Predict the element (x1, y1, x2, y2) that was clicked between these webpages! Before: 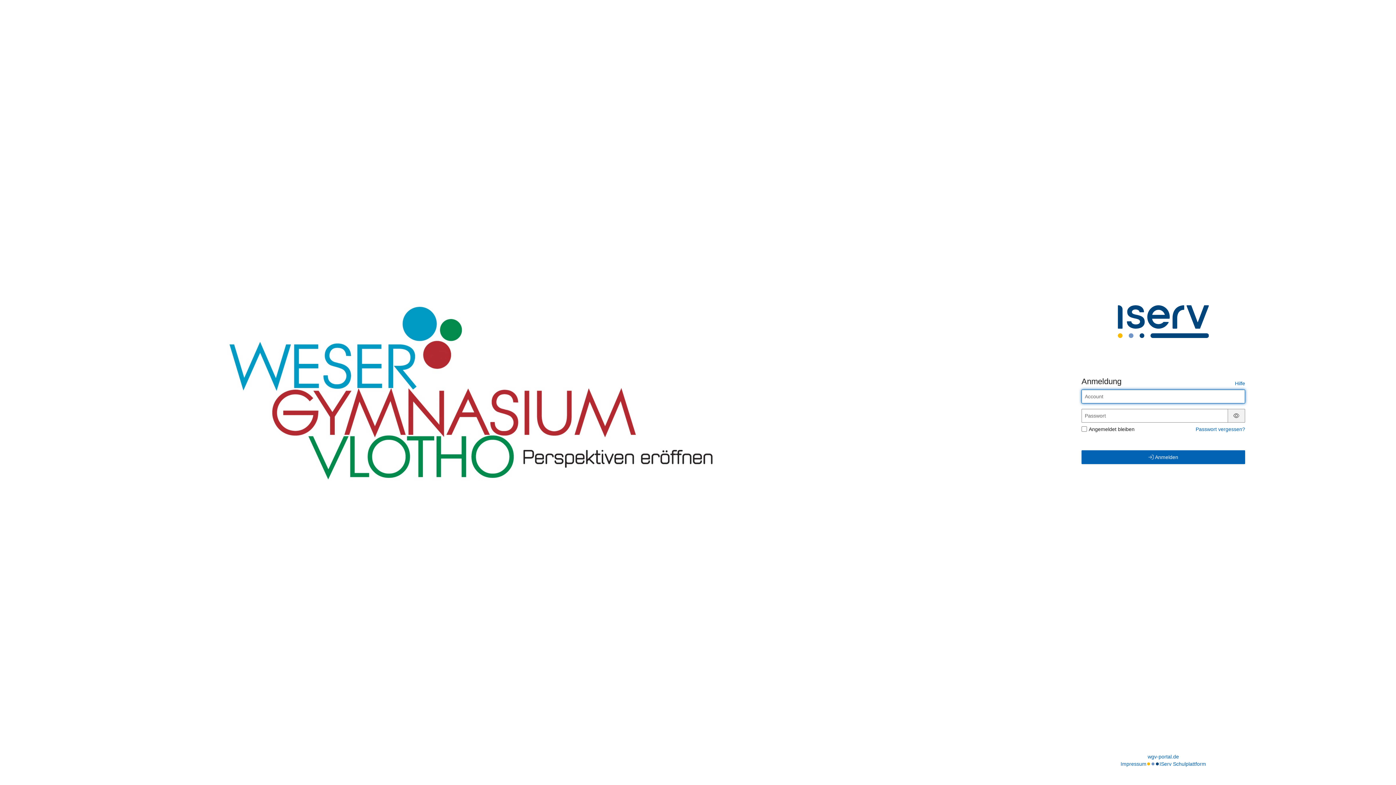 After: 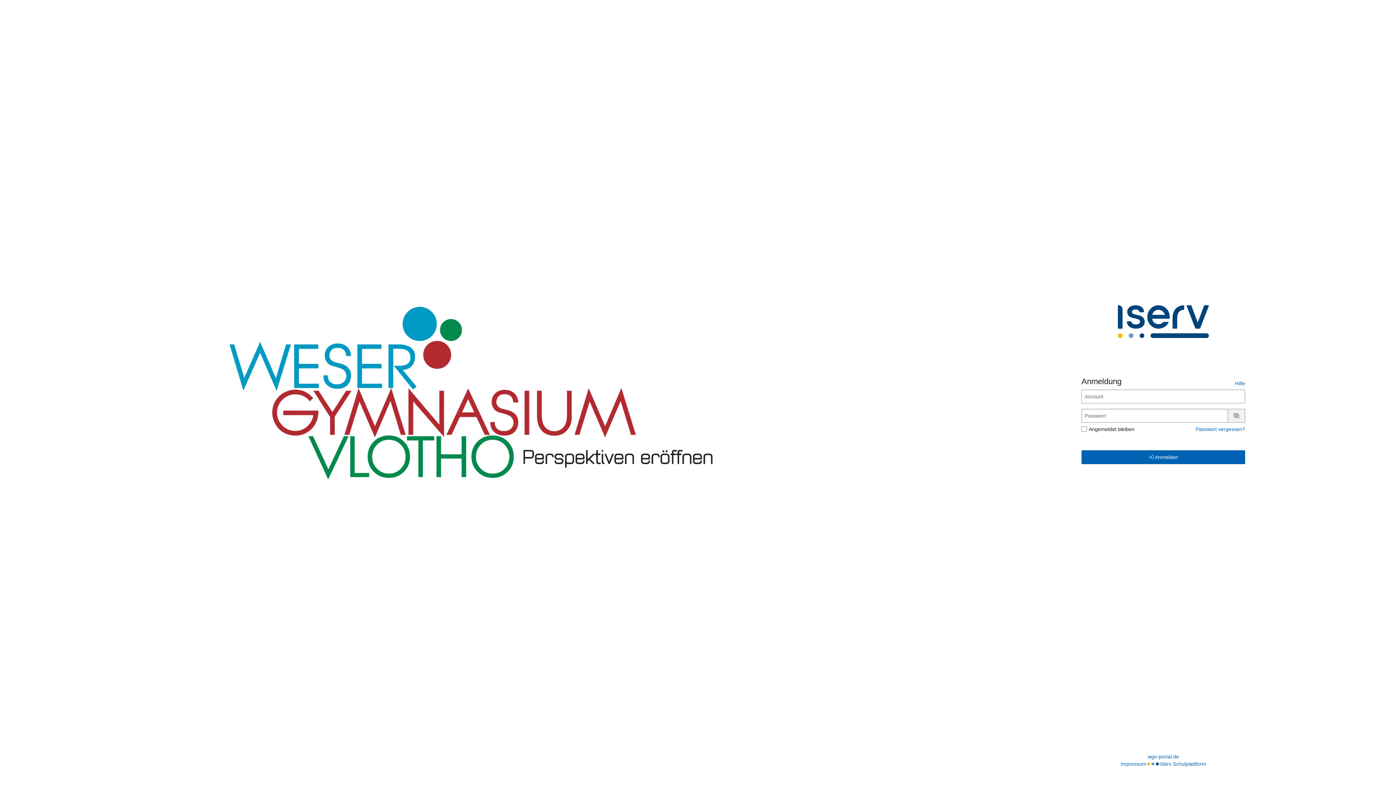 Action: bbox: (1231, 412, 1242, 418) label: Passwort anzeigen